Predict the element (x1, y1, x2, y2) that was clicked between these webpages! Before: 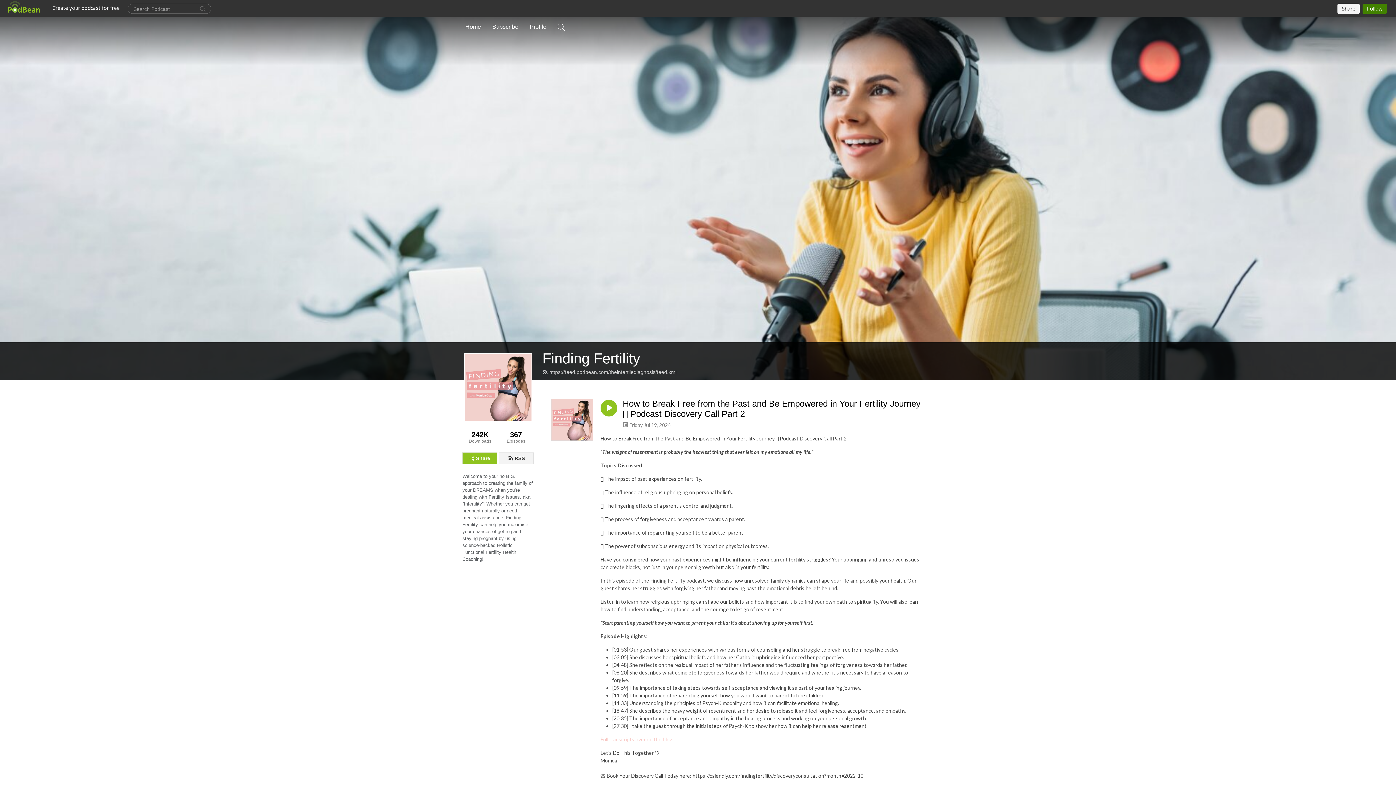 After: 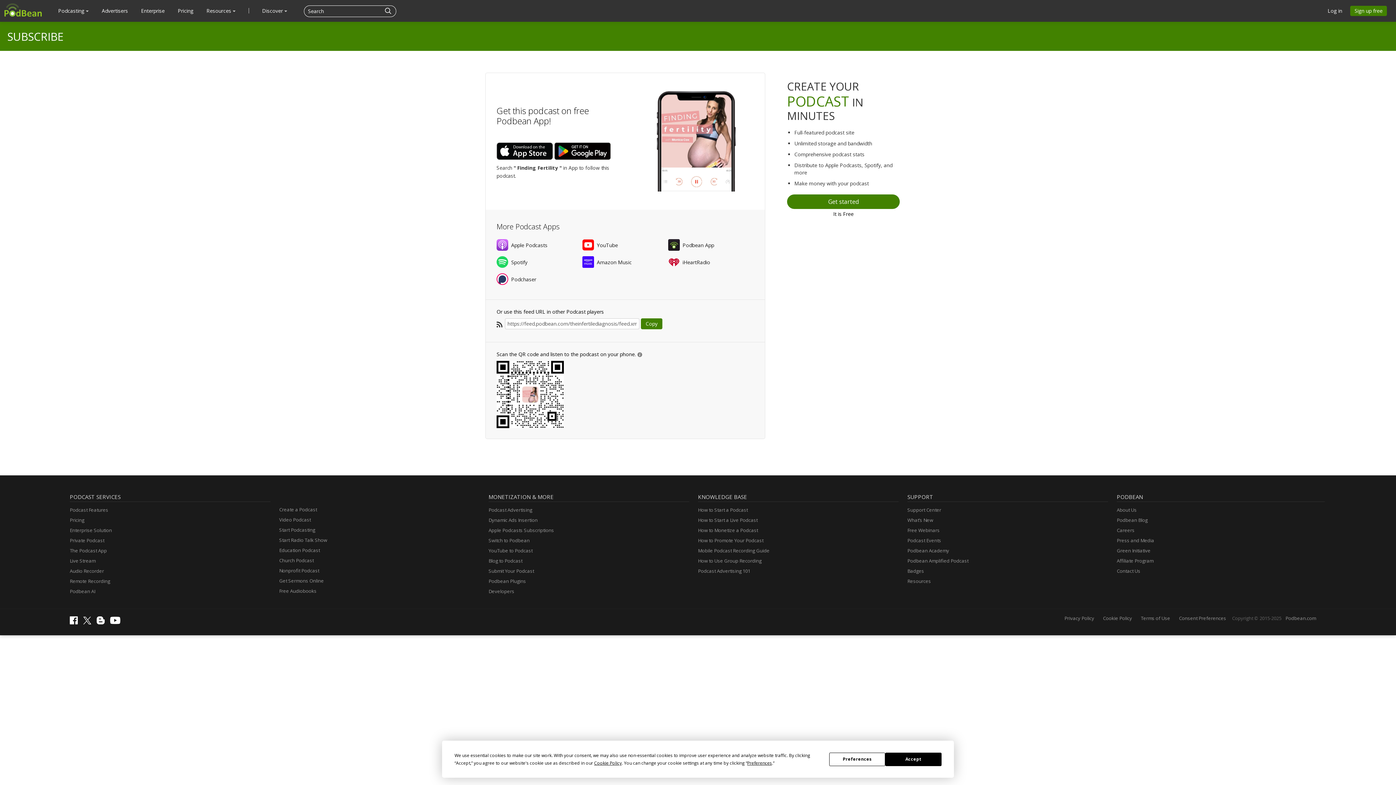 Action: label: RSS bbox: (498, 452, 533, 464)